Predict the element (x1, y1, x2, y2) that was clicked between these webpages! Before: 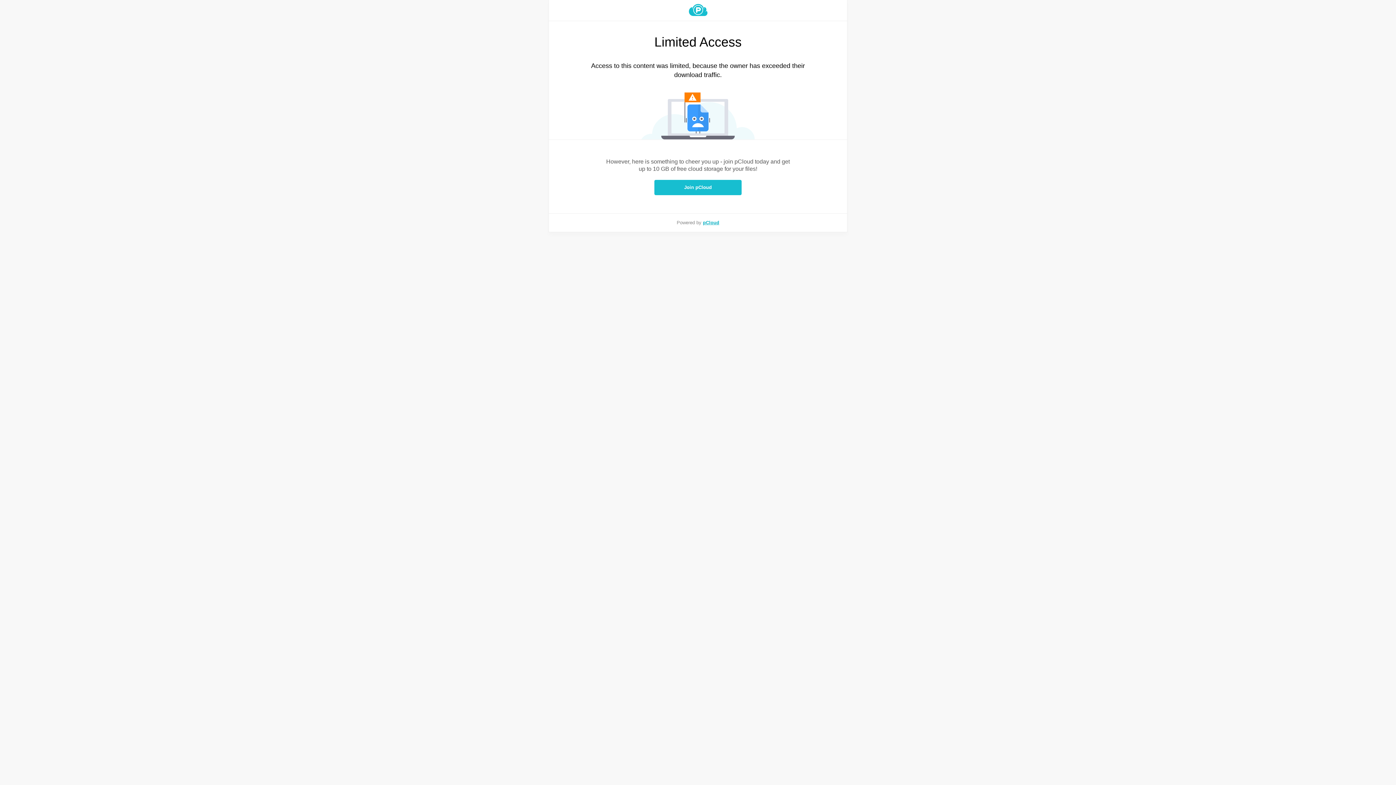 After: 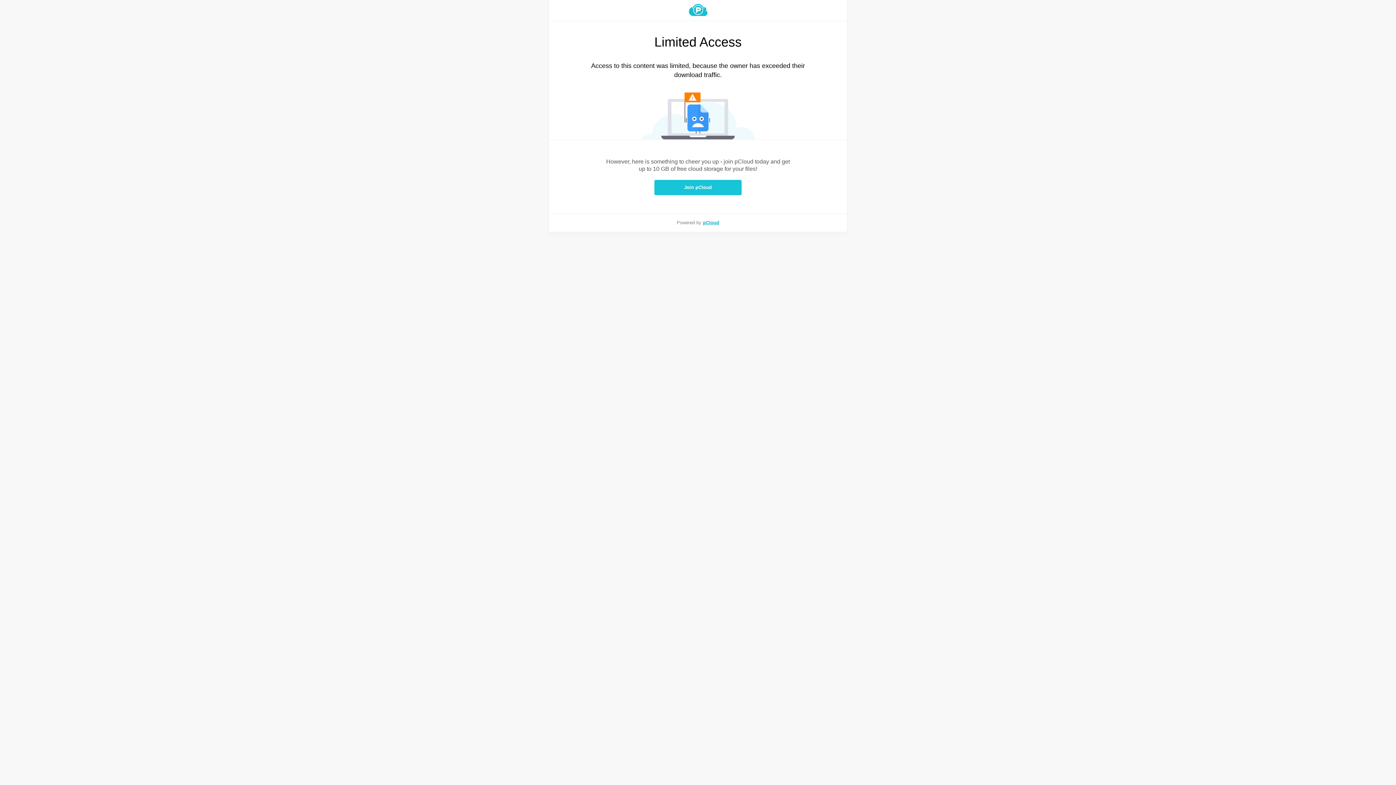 Action: label: Join pCloud bbox: (654, 180, 741, 195)